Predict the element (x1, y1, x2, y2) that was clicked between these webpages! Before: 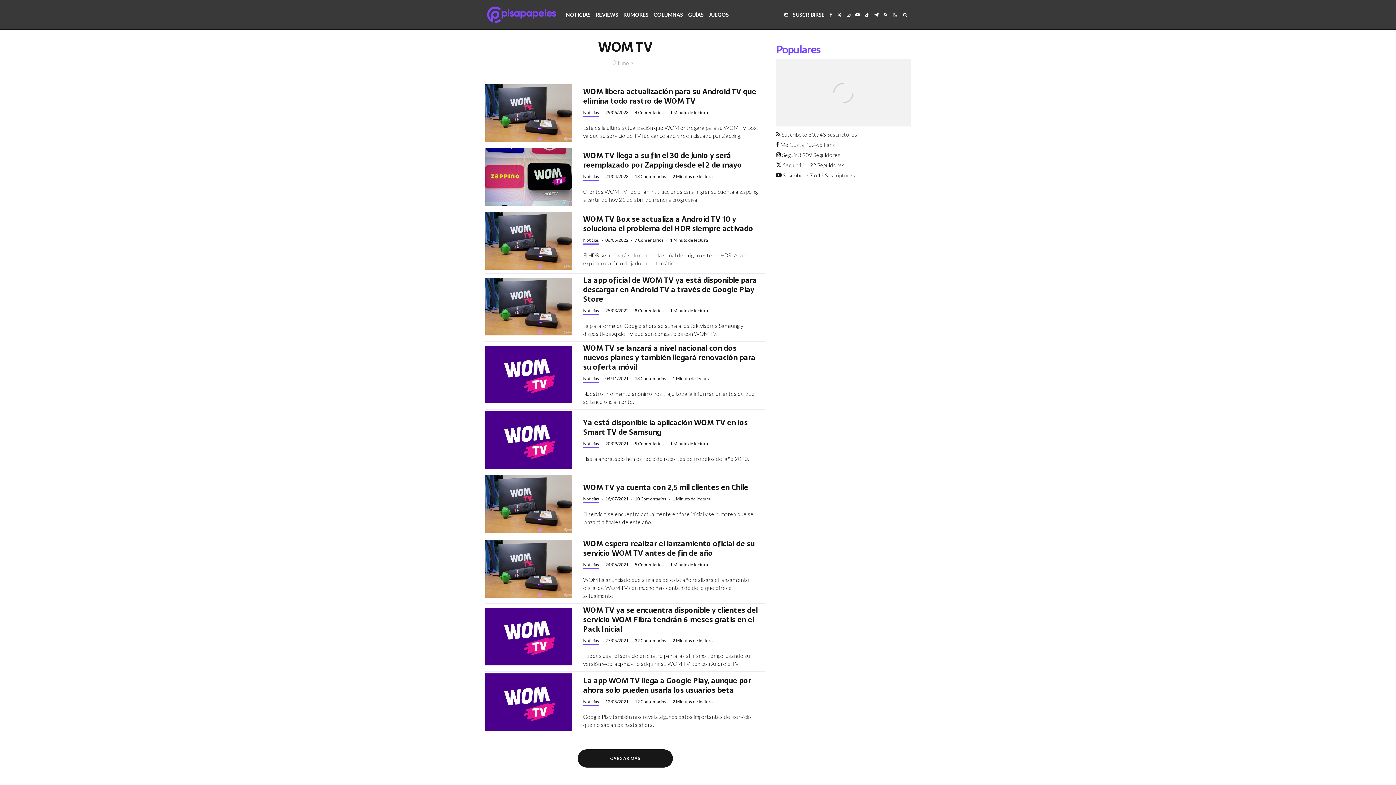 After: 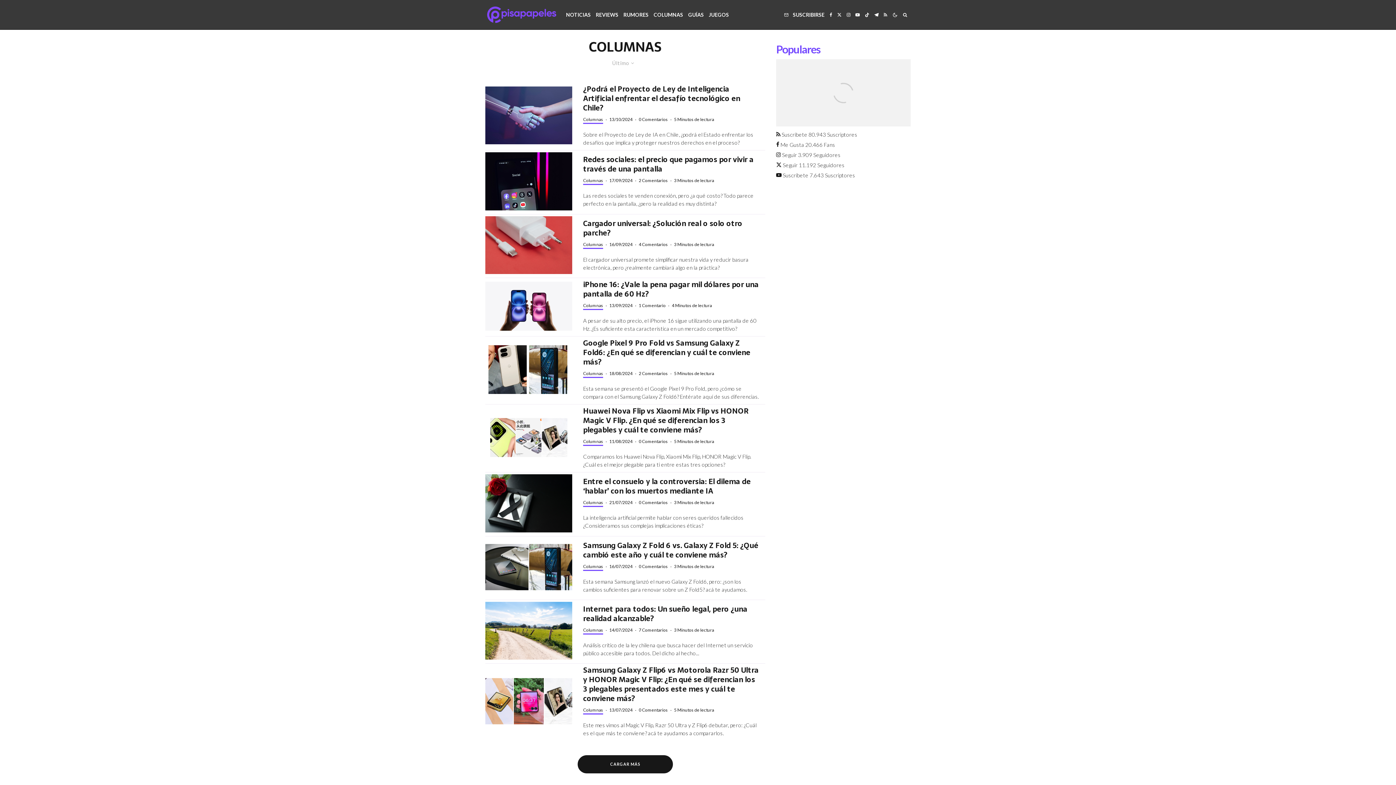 Action: label: COLUMNAS bbox: (651, 0, 685, 29)